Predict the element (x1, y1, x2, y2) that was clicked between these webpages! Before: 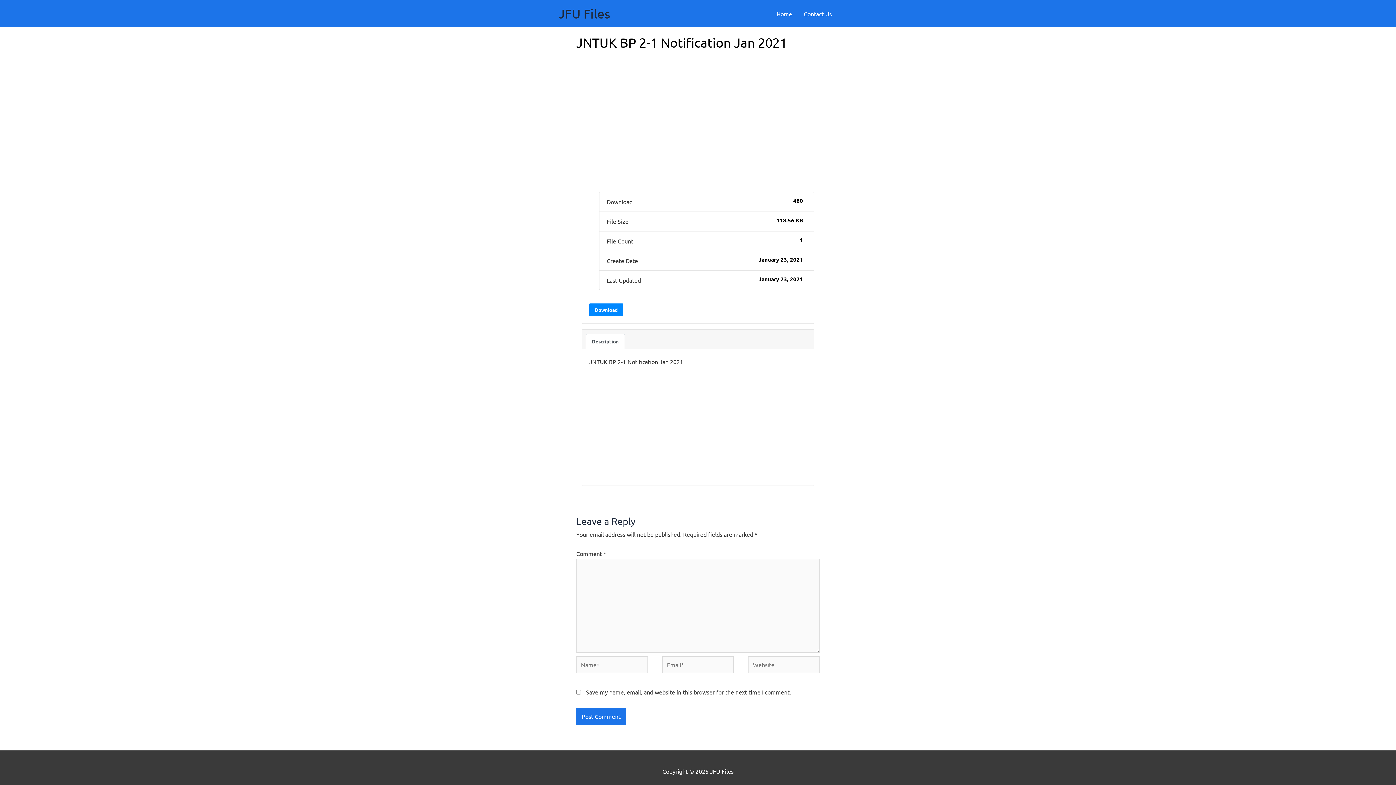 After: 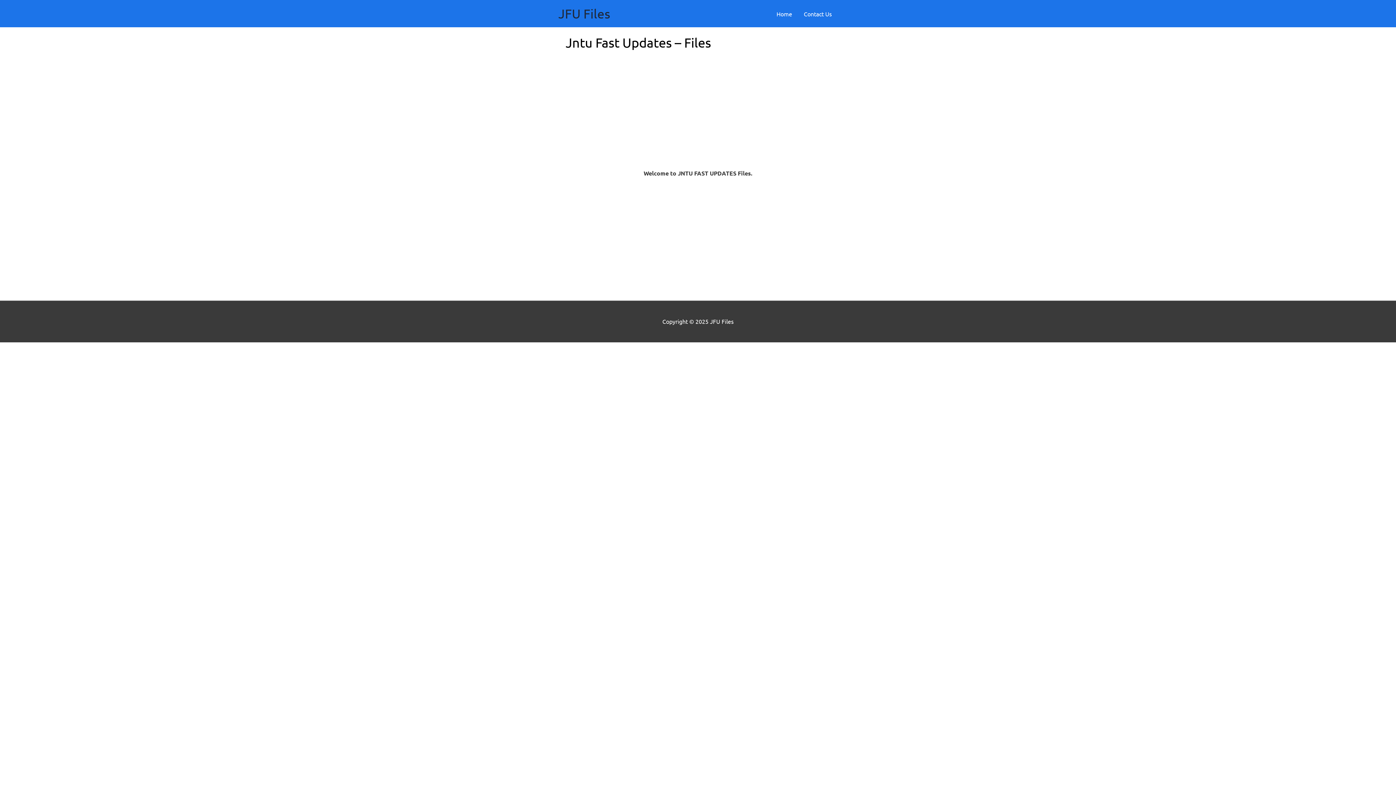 Action: bbox: (770, 0, 798, 27) label: Home